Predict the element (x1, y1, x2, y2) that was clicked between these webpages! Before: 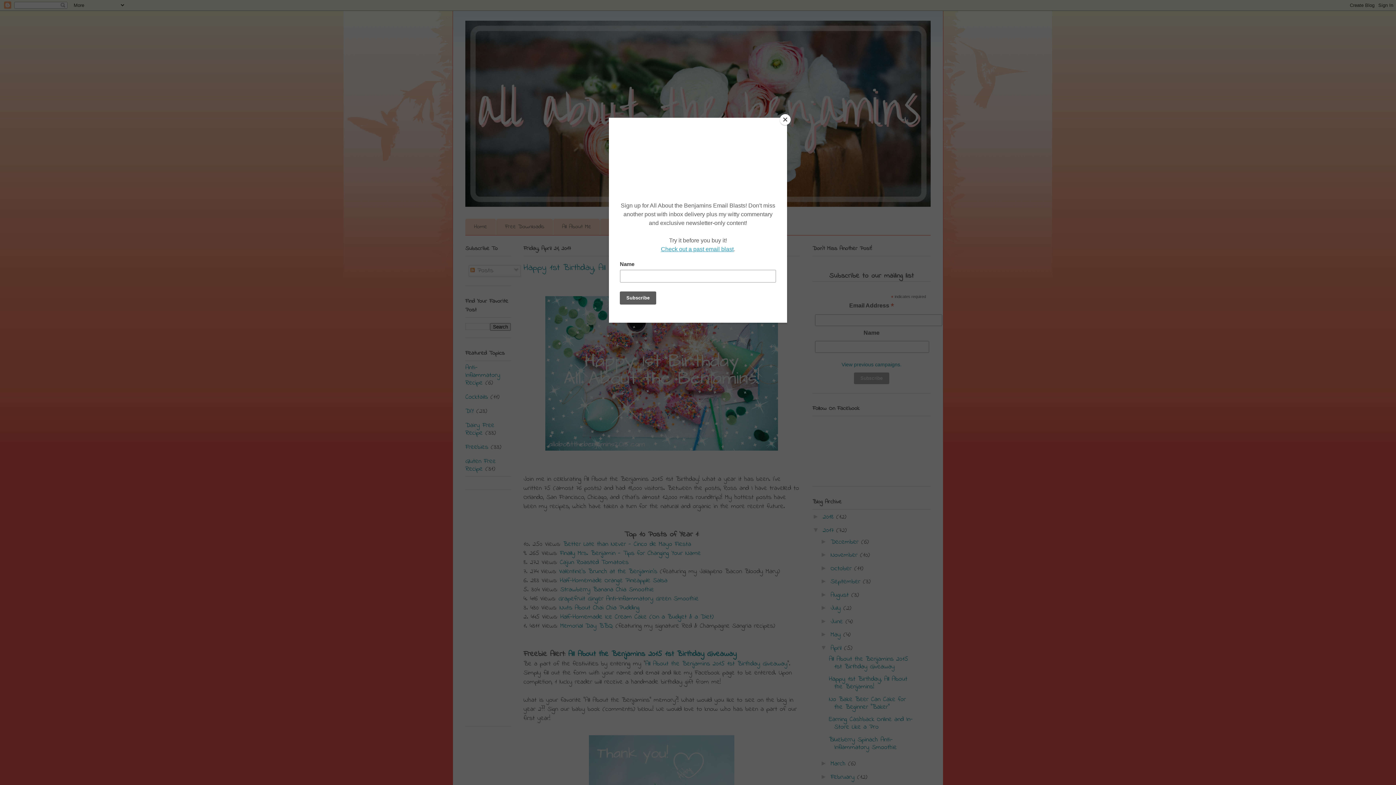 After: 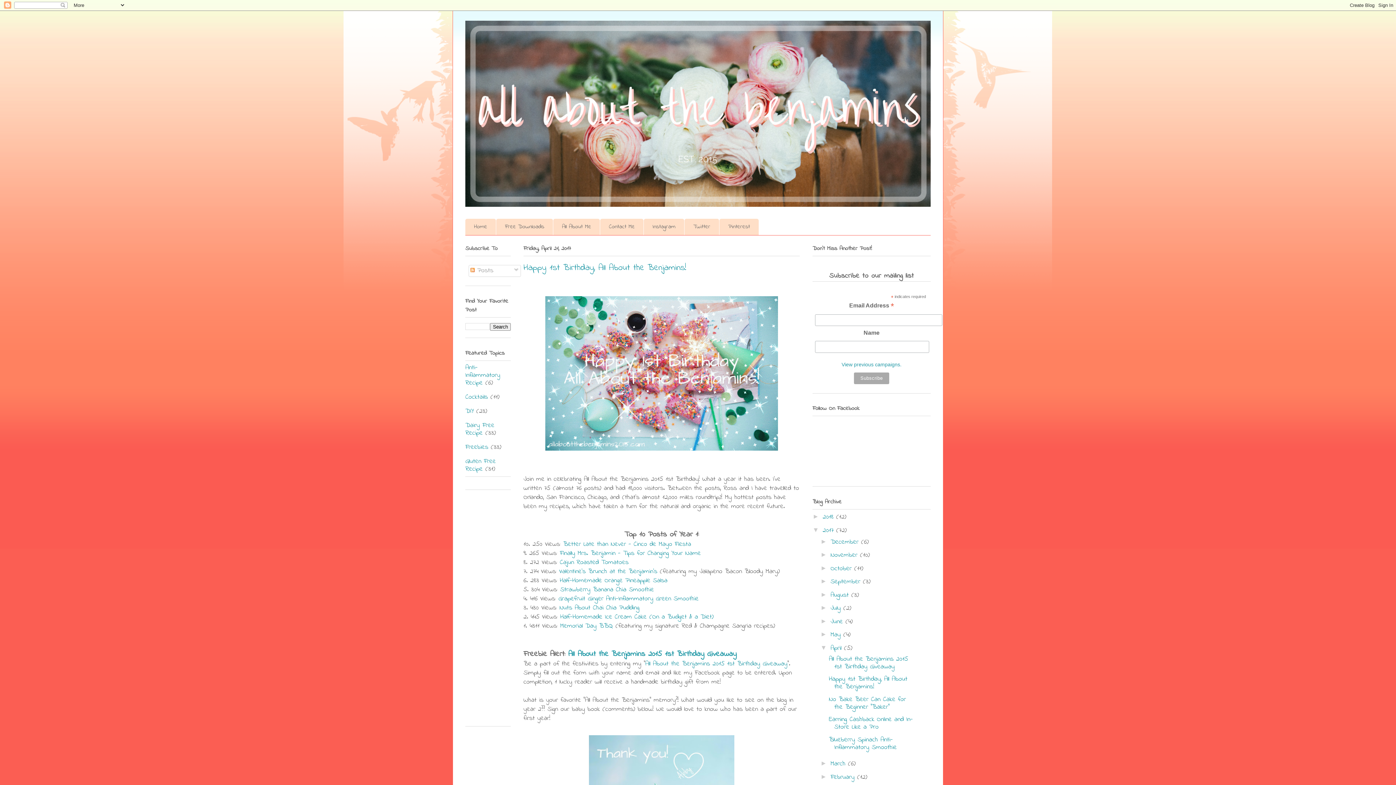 Action: label: Close bbox: (780, 114, 790, 125)